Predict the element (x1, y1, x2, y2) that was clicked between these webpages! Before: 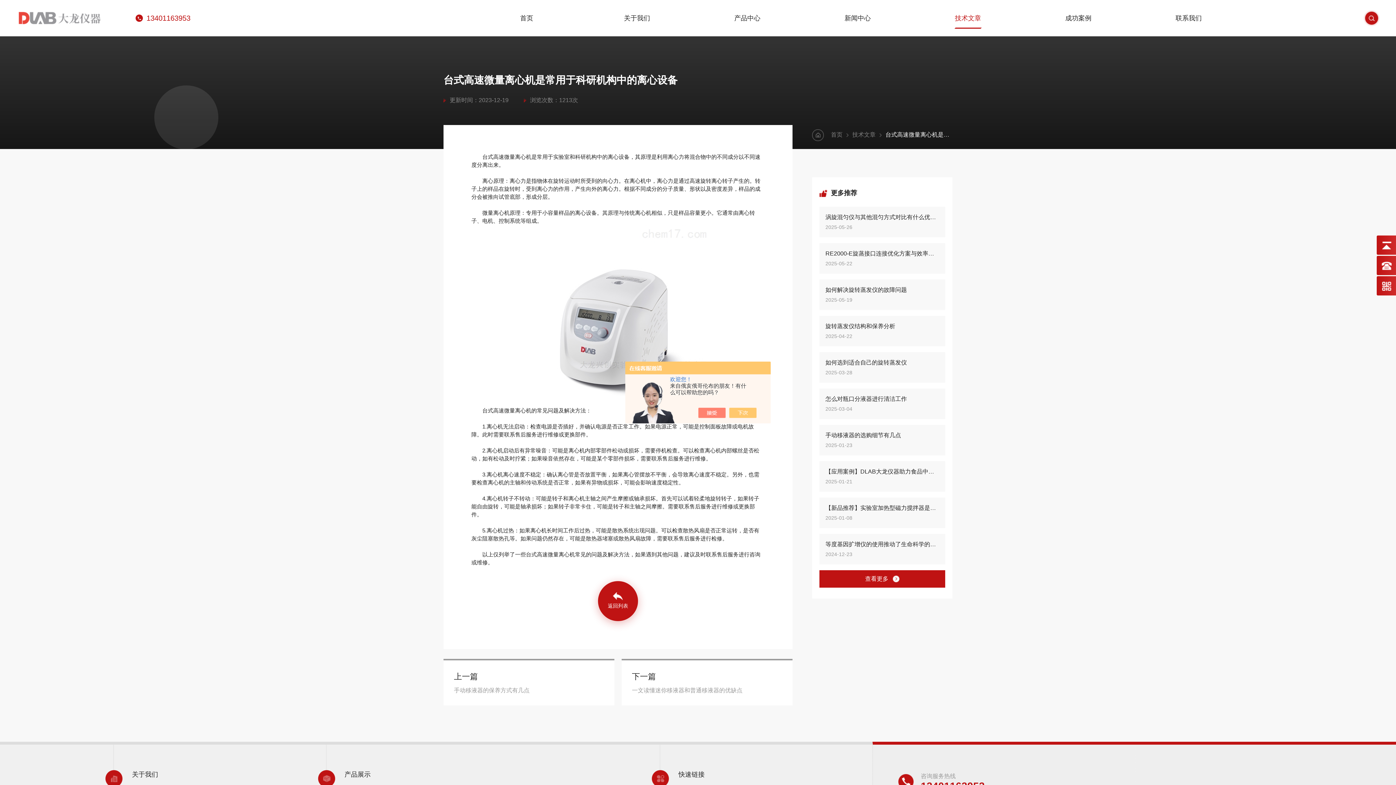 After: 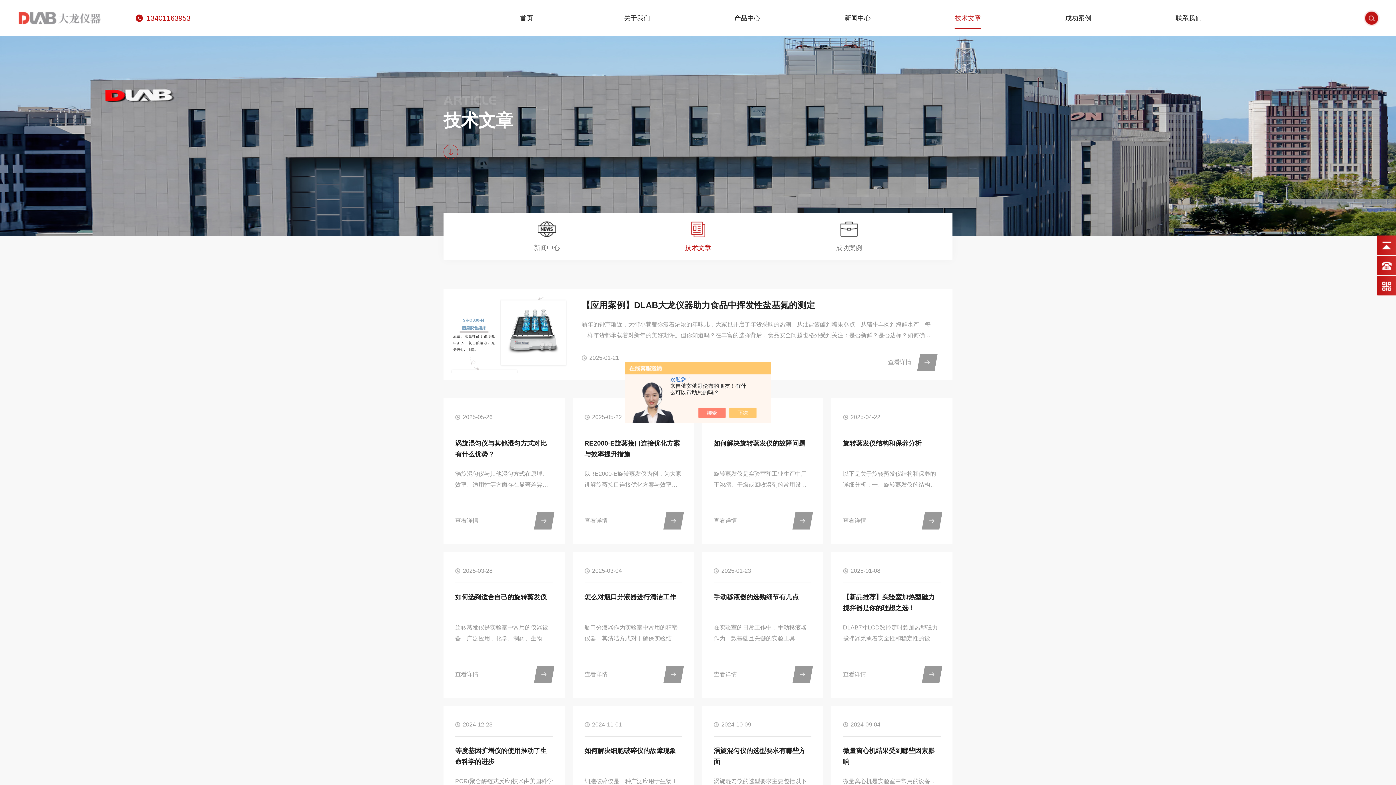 Action: label: 查看更多 bbox: (819, 570, 945, 588)